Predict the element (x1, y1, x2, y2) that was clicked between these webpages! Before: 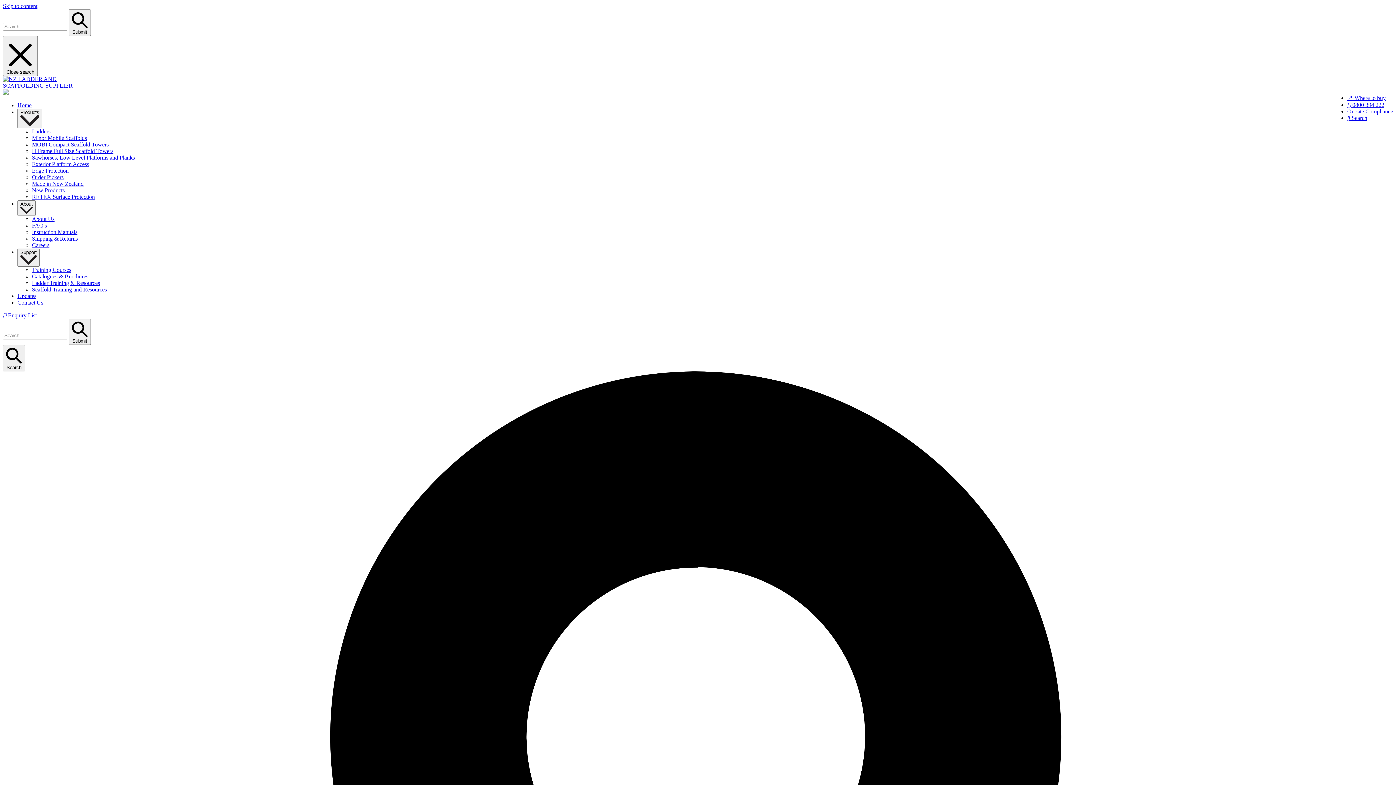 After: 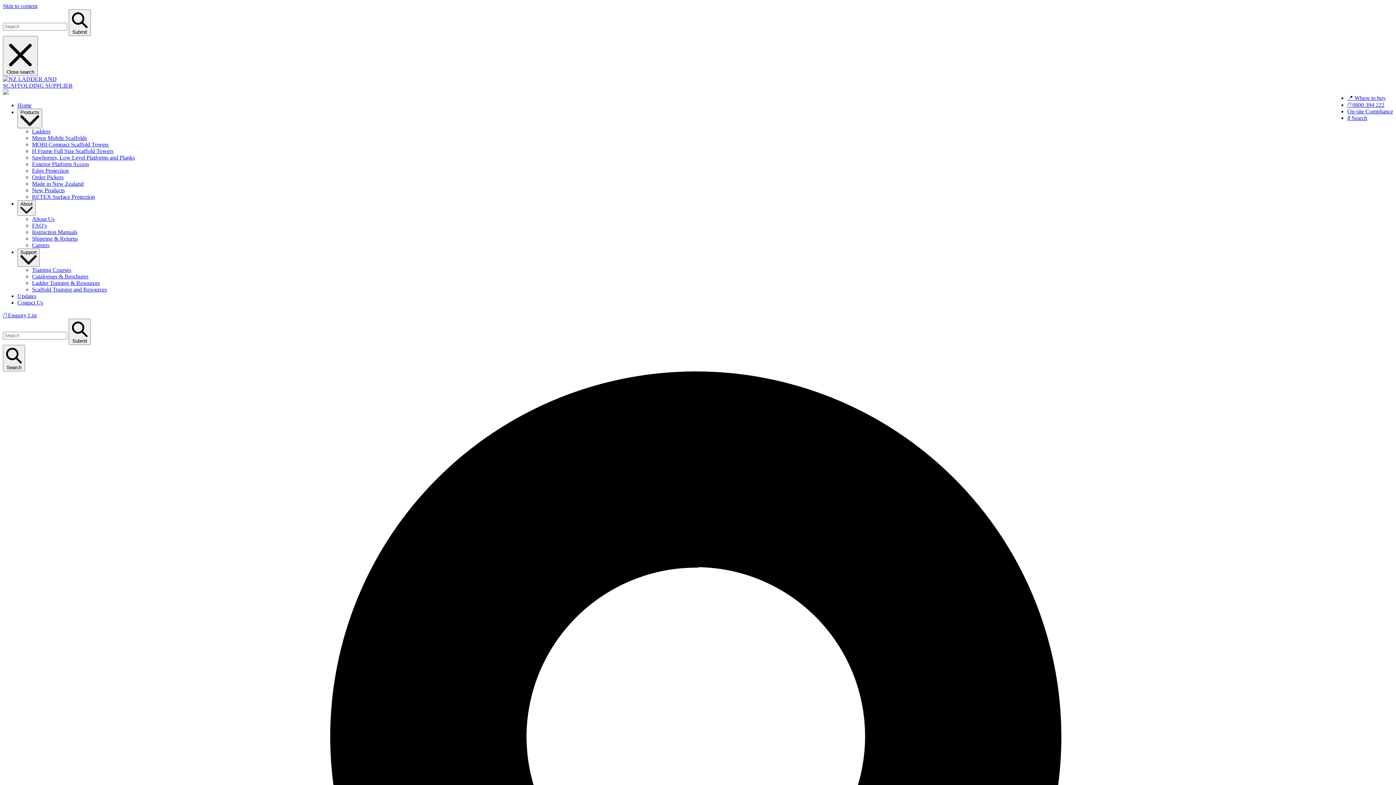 Action: bbox: (32, 273, 88, 279) label: Catalogues & Brochures